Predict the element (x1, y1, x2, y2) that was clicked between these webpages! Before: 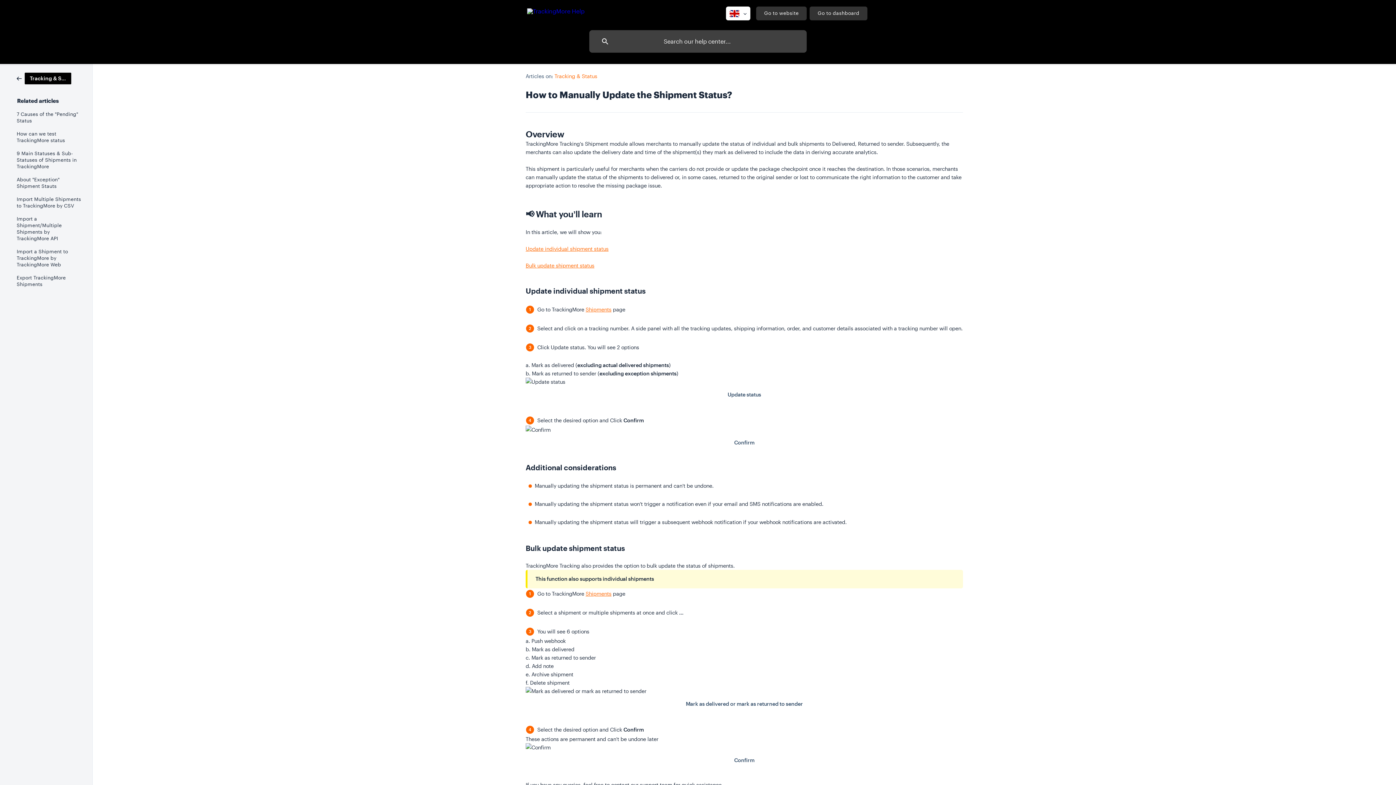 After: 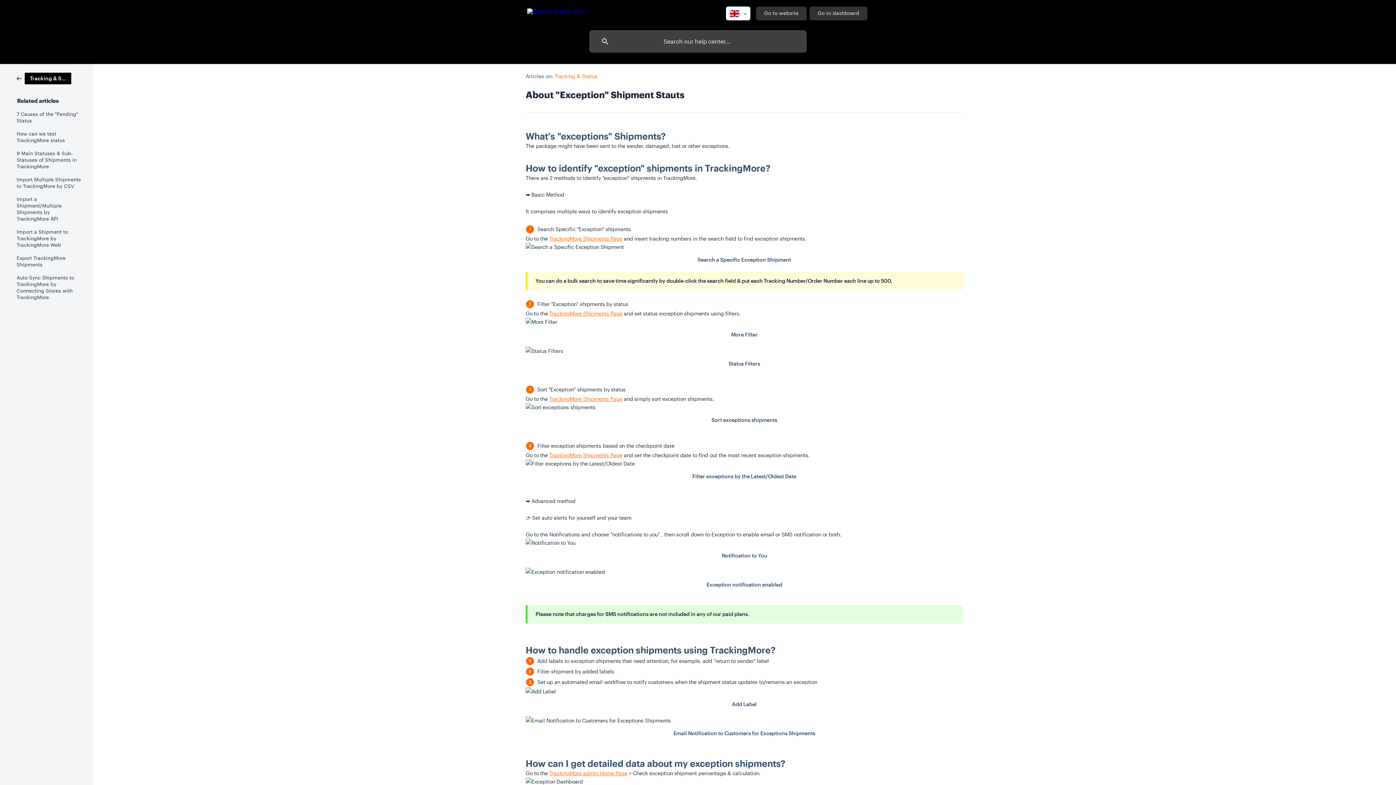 Action: label: About "Exception" Shipment Stauts bbox: (16, 173, 82, 192)